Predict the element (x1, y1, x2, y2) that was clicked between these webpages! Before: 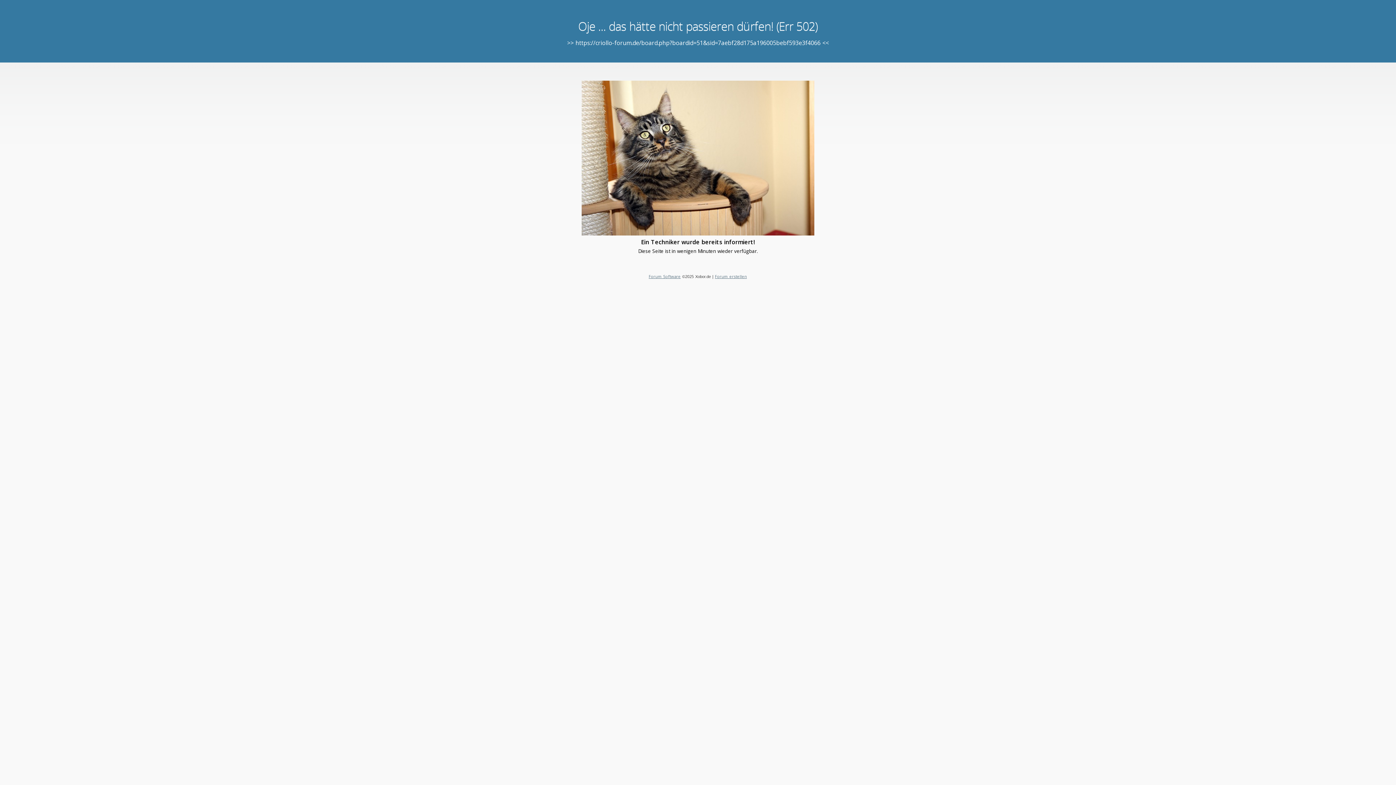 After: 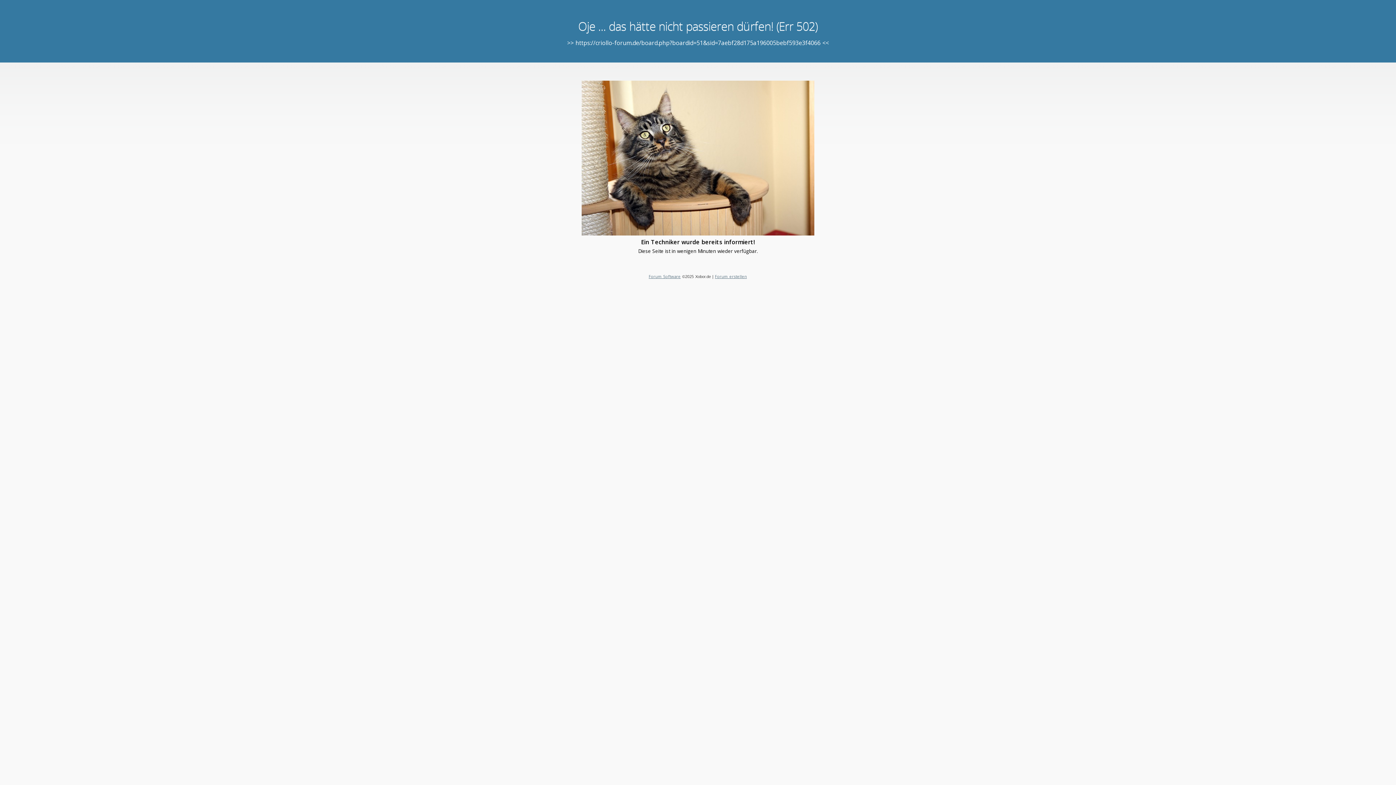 Action: bbox: (648, 273, 680, 279) label: Forum Software